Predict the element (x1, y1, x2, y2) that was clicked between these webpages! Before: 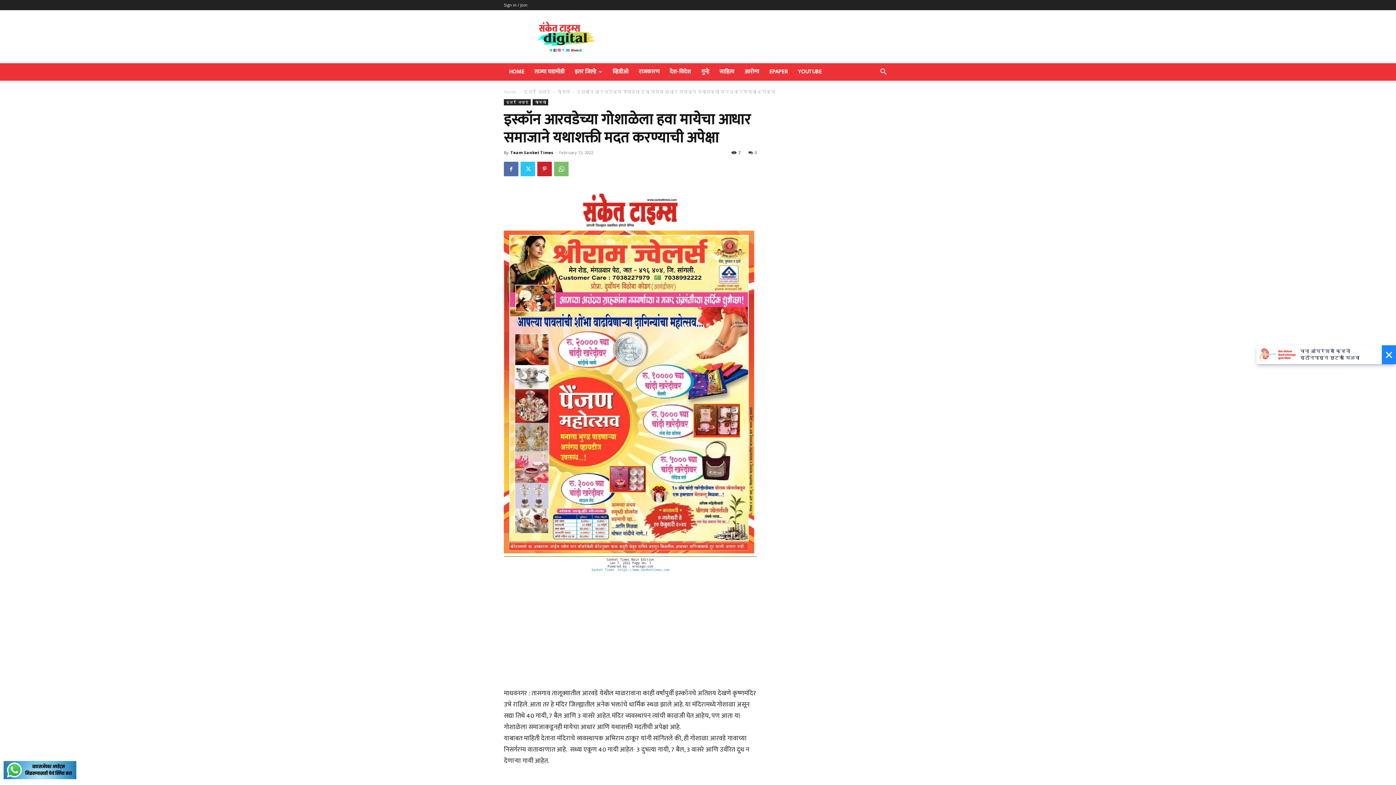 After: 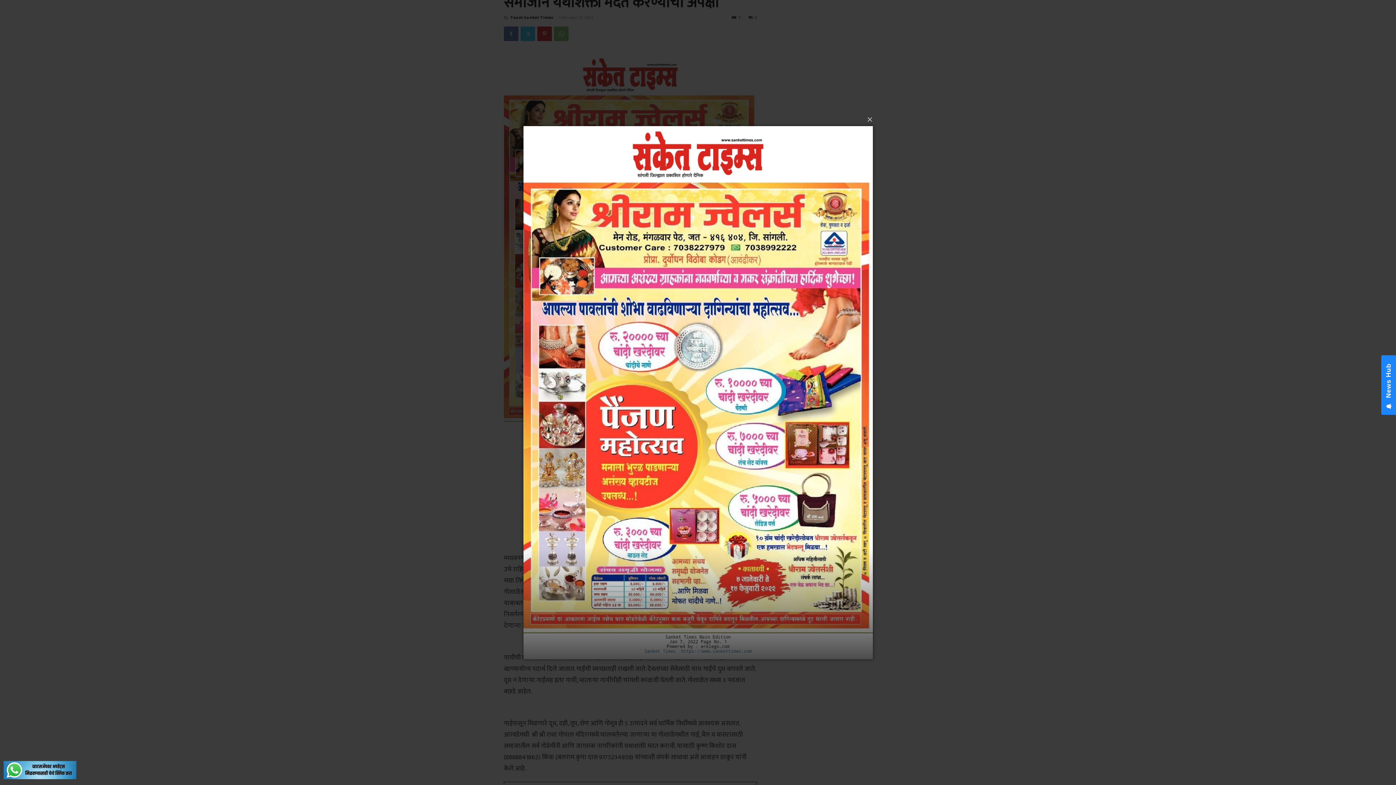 Action: bbox: (504, 189, 757, 576)